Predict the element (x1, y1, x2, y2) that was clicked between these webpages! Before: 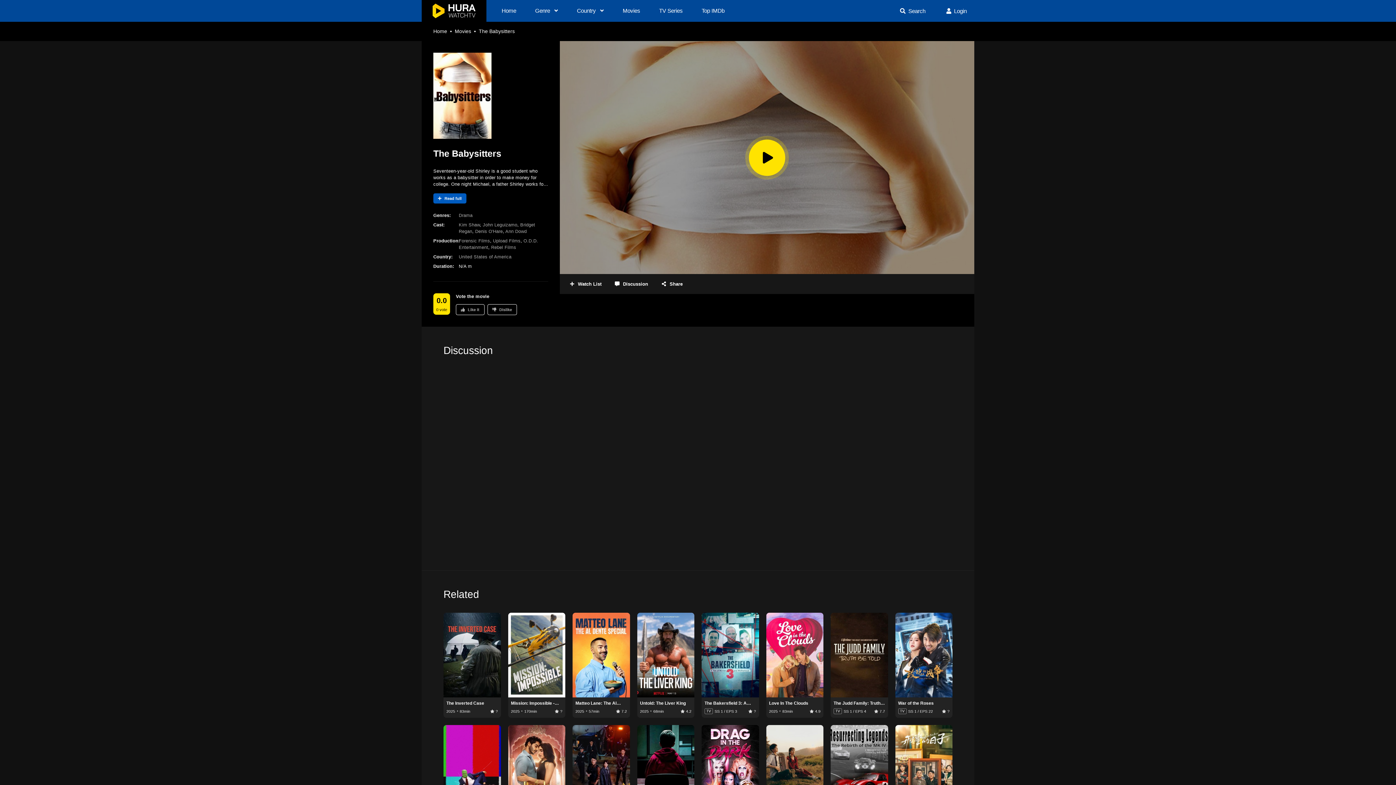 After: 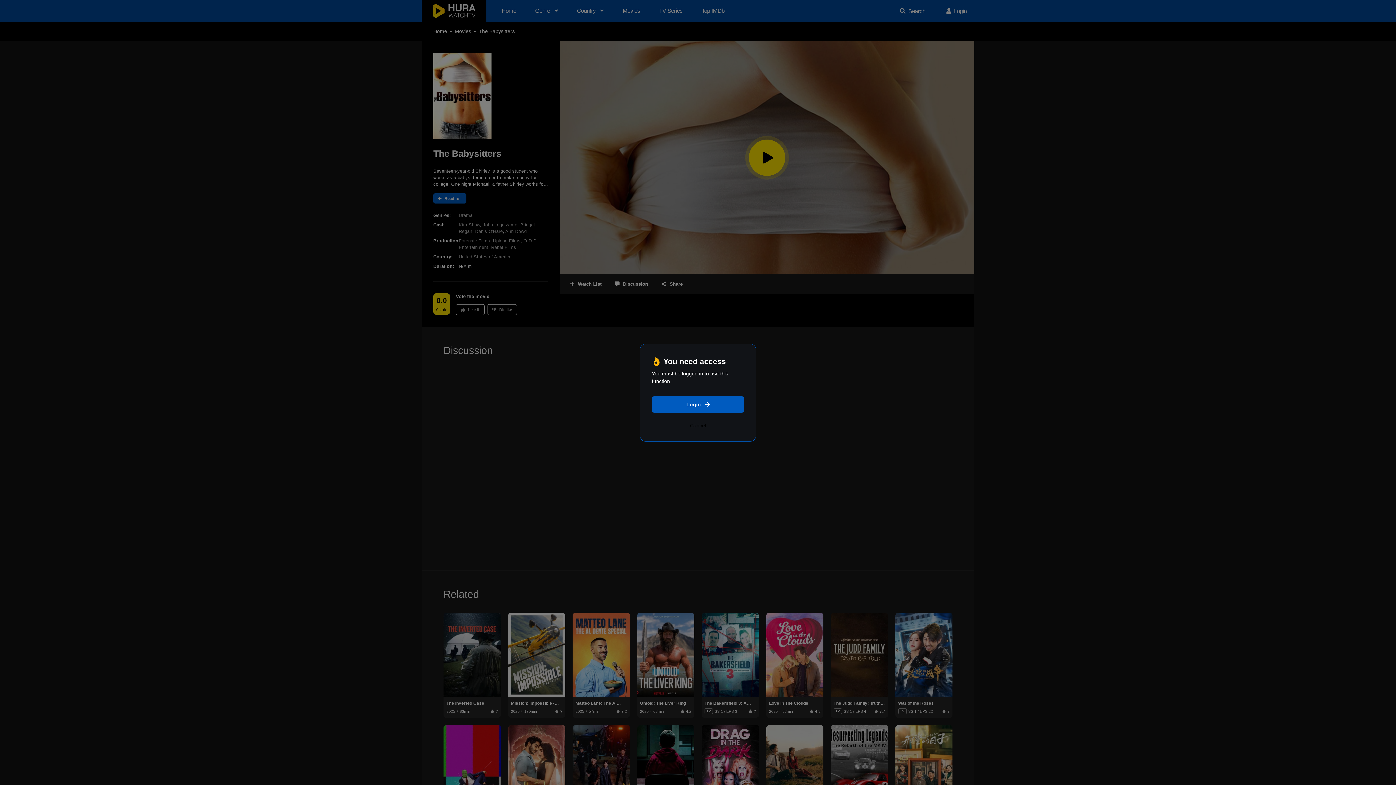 Action: bbox: (538, 655, 555, 672)